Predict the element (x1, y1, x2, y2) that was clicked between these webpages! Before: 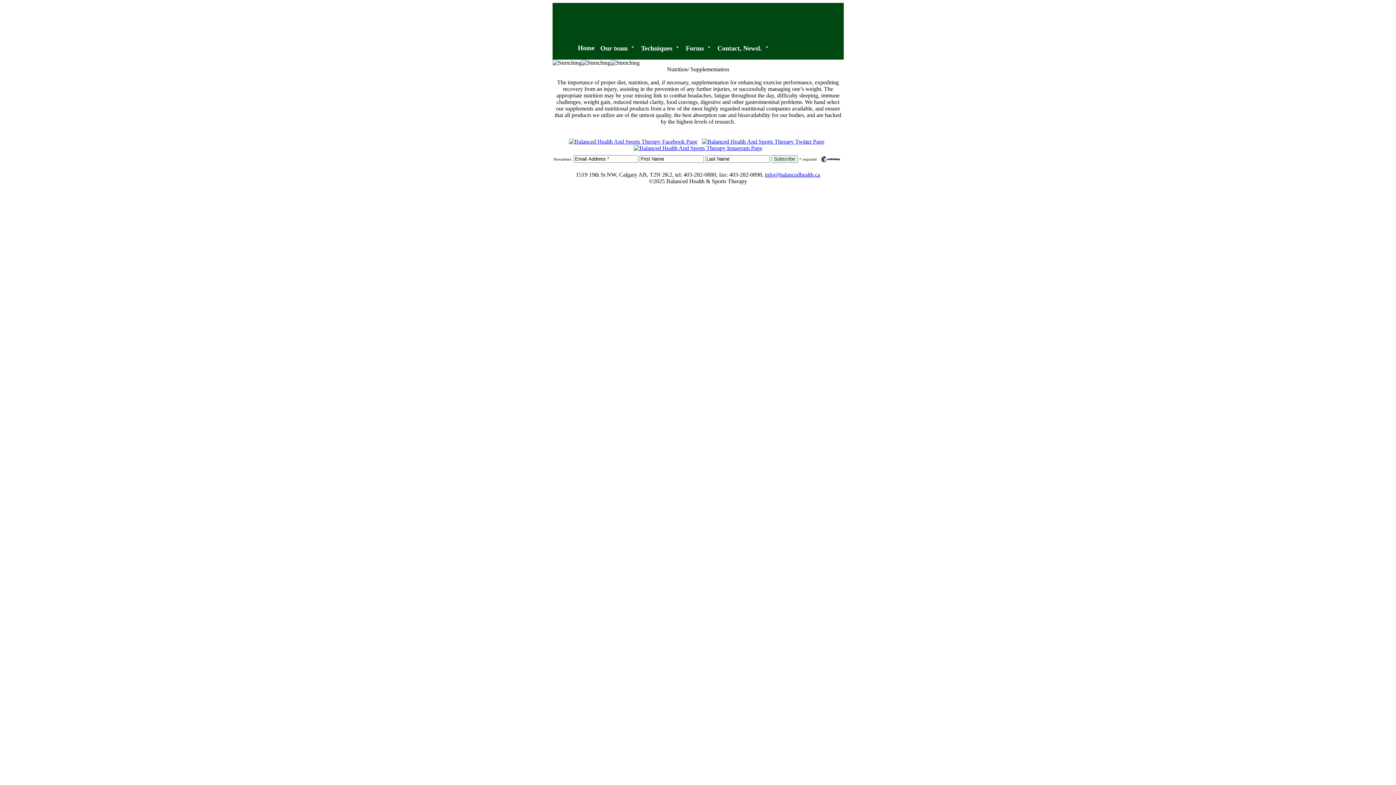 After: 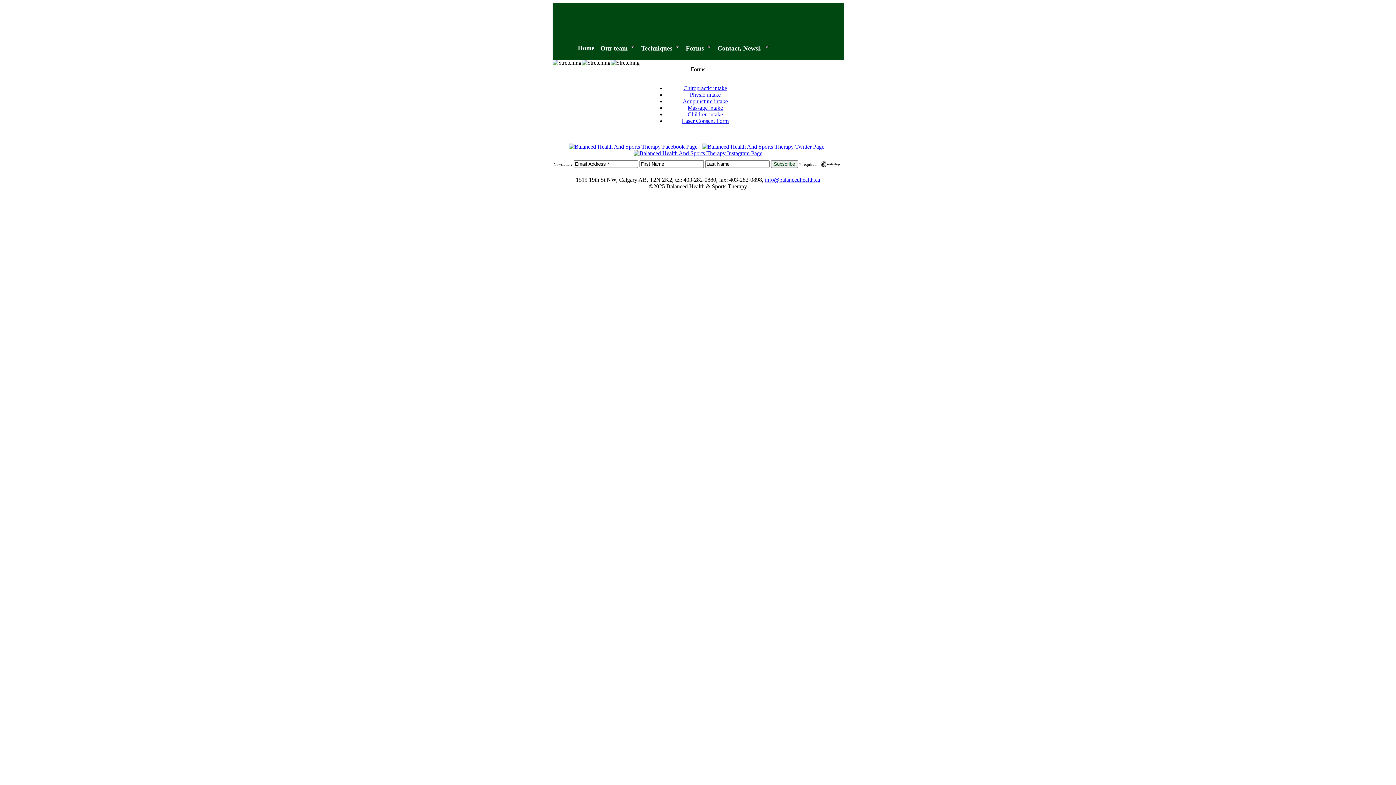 Action: bbox: (685, 44, 717, 52) label: Forms    